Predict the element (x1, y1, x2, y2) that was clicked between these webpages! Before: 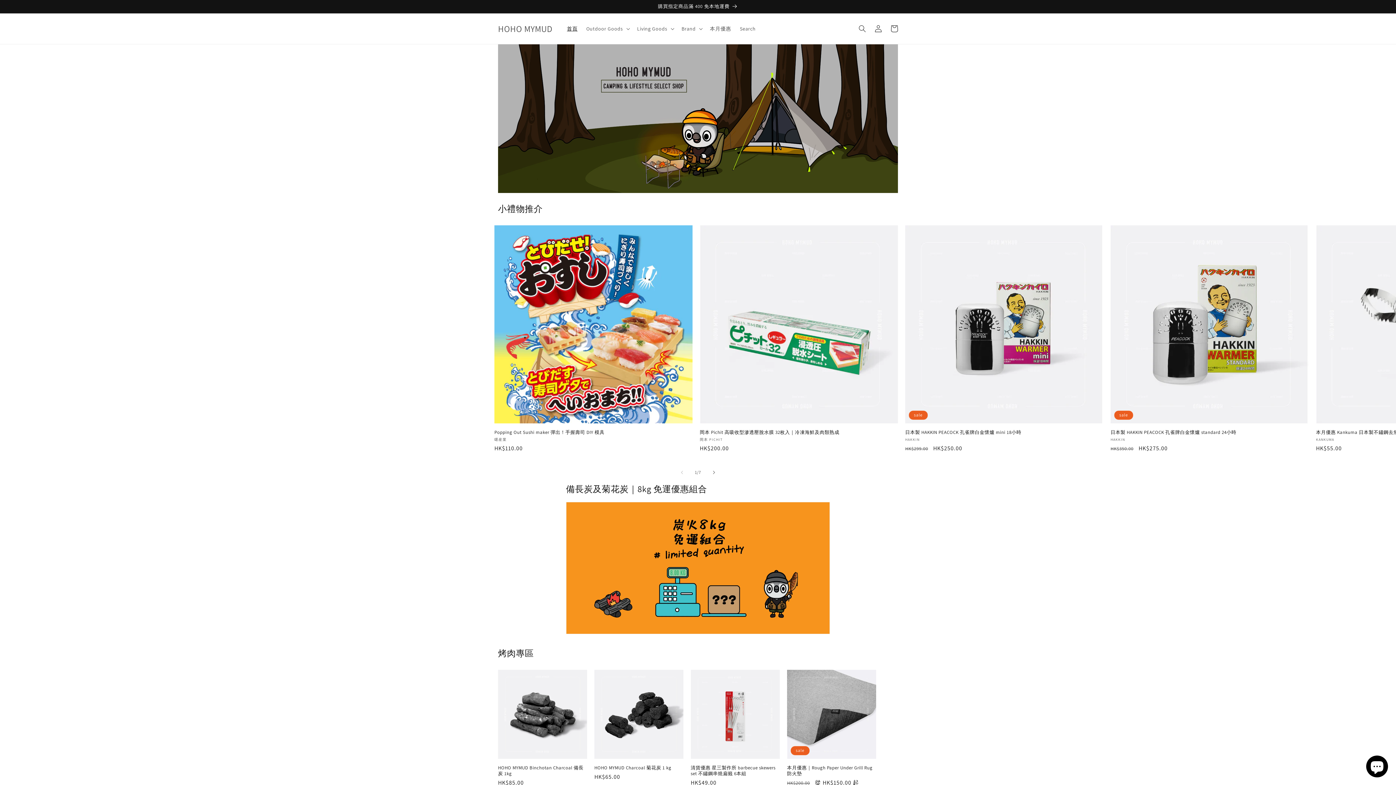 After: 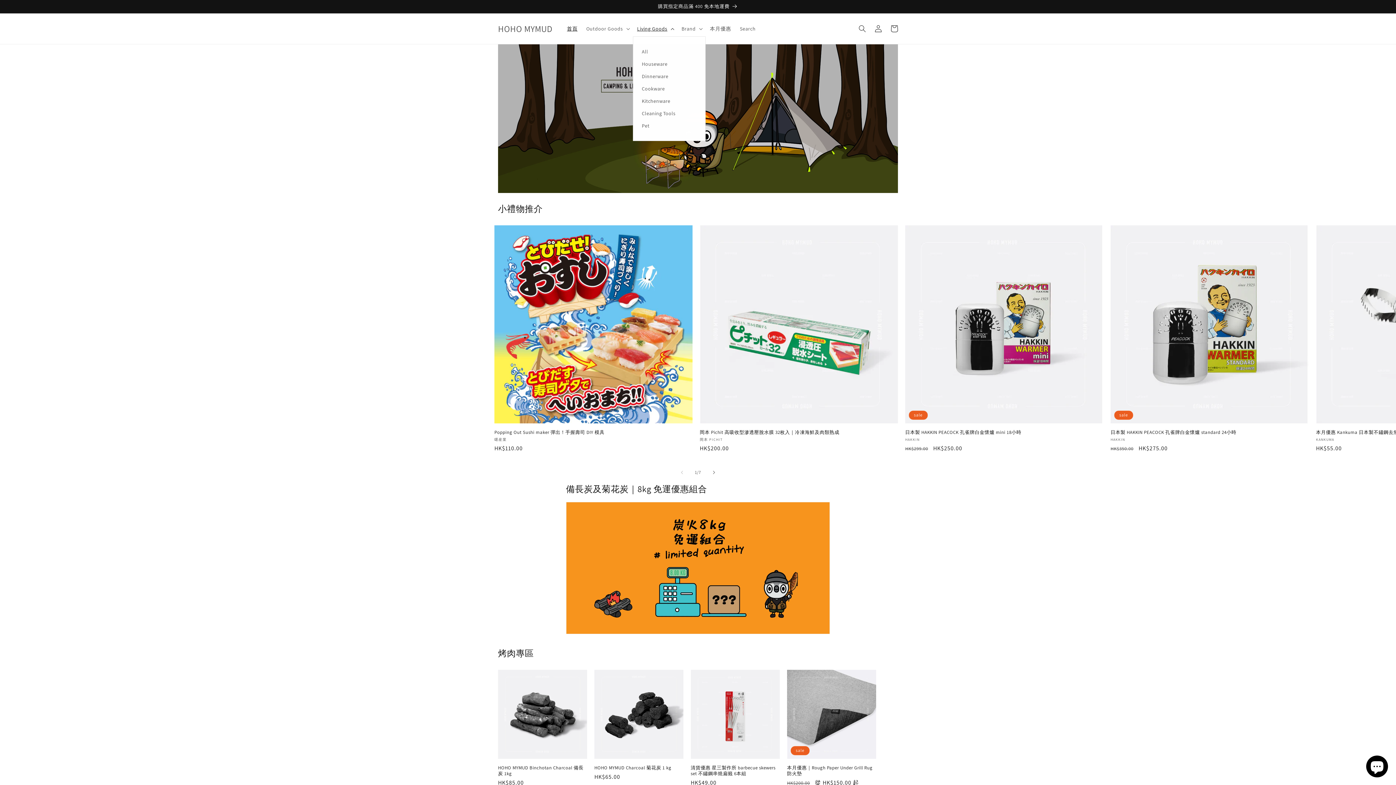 Action: label: Living Goods bbox: (632, 21, 677, 36)